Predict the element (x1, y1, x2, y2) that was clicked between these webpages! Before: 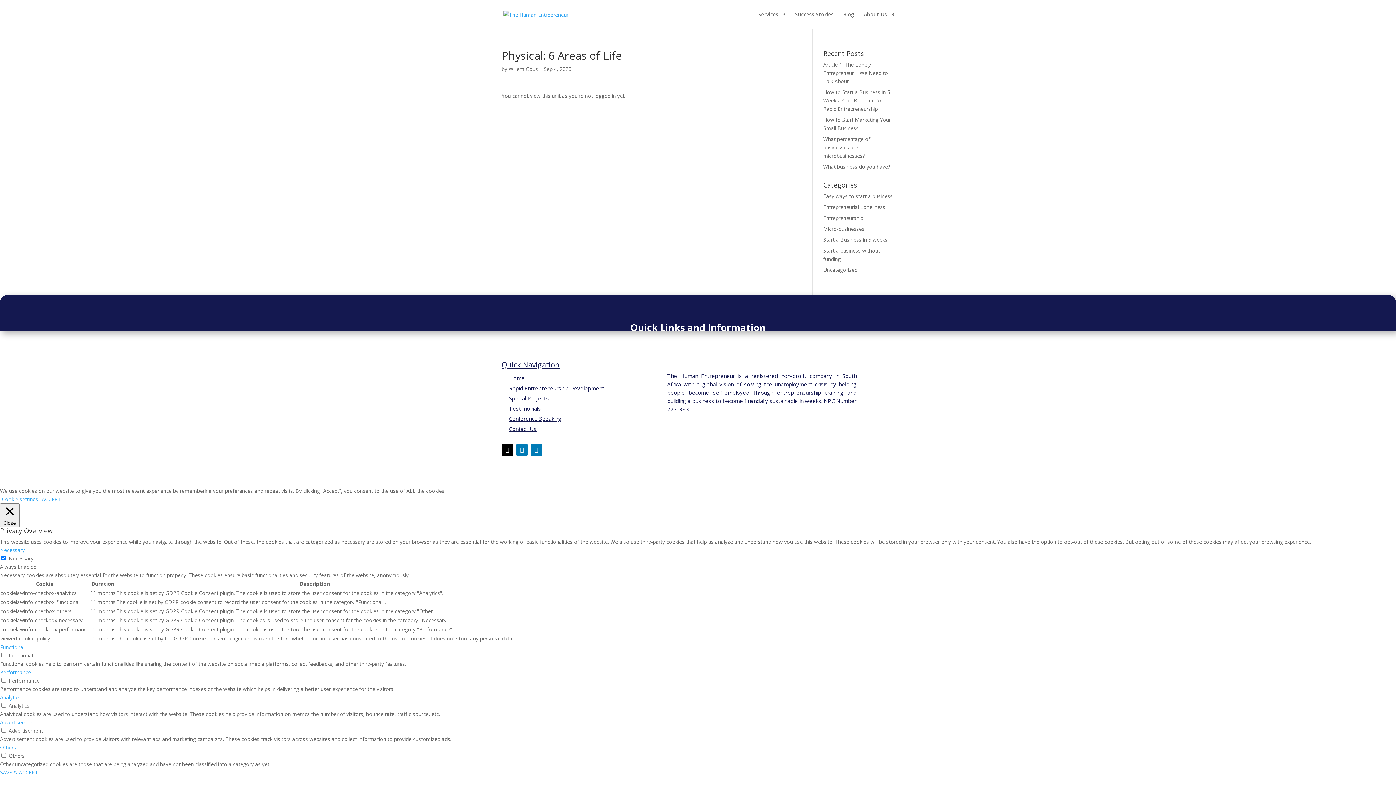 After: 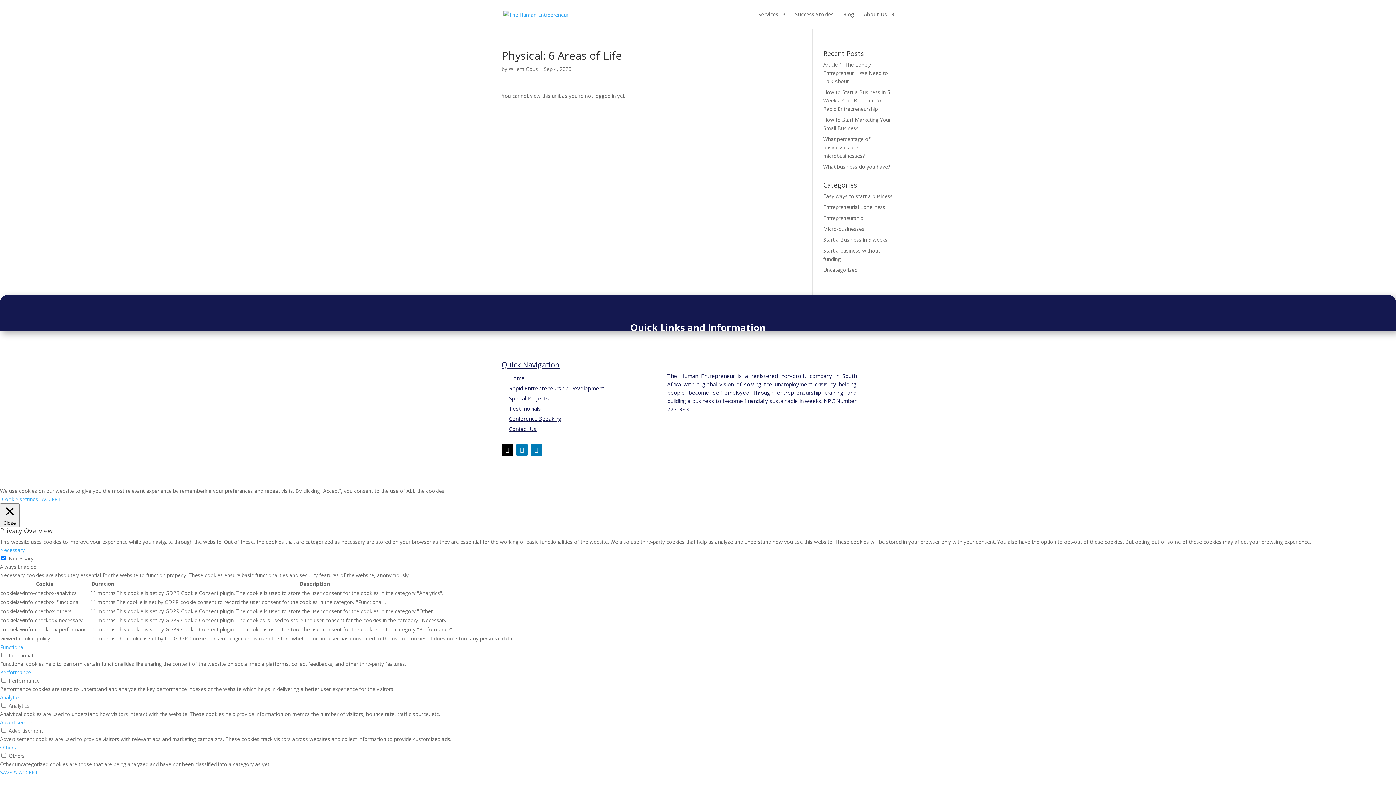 Action: label: Analytics bbox: (0, 694, 20, 700)